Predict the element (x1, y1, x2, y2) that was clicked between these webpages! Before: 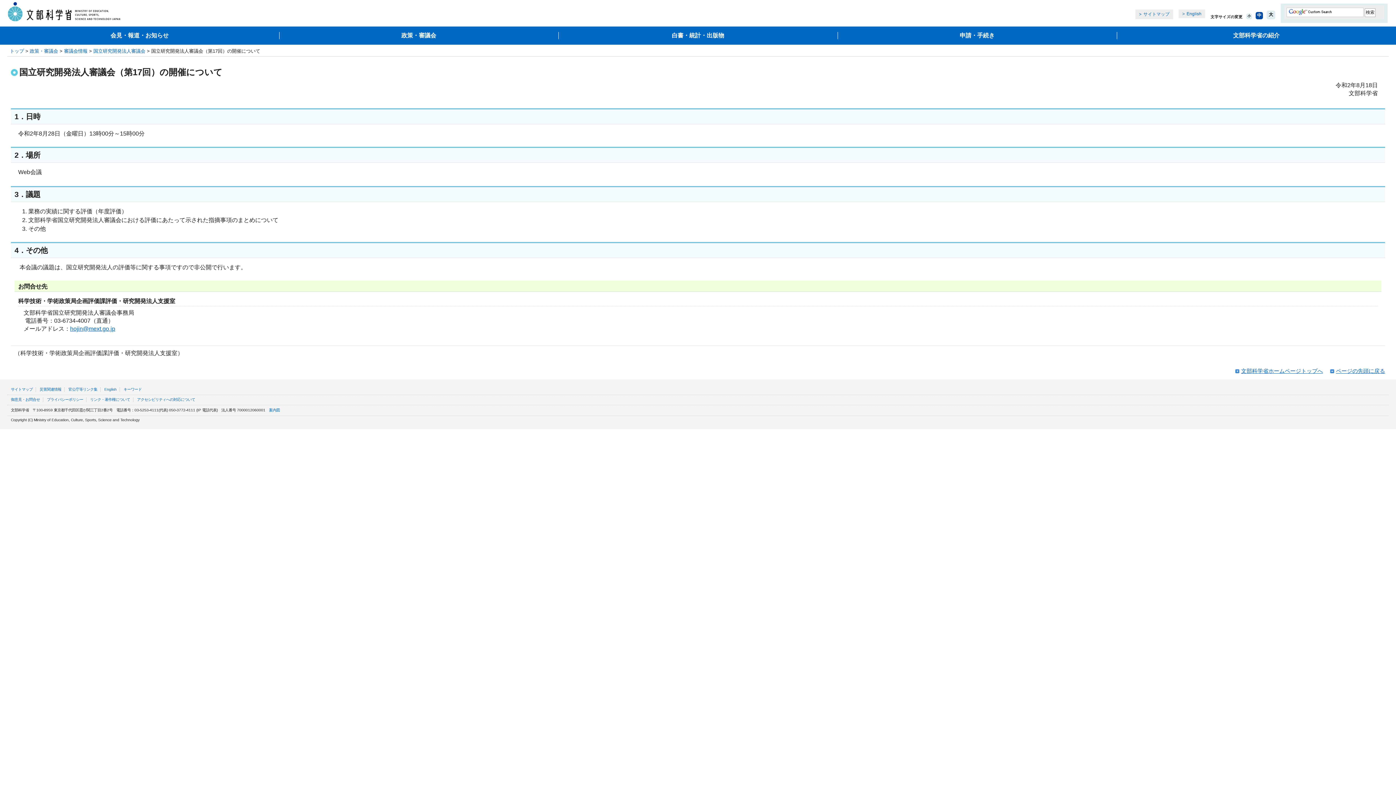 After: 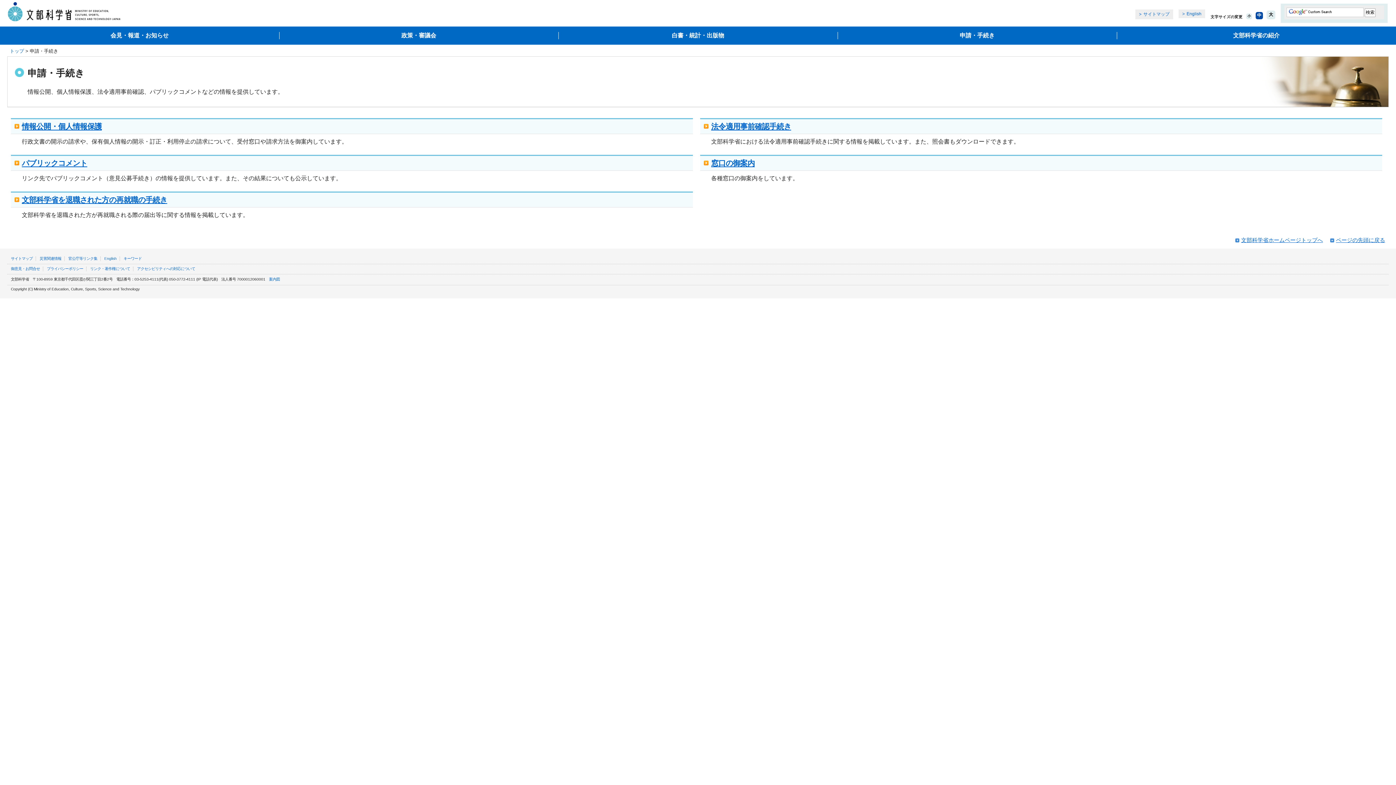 Action: bbox: (837, 31, 1117, 39) label: 申請・手続き